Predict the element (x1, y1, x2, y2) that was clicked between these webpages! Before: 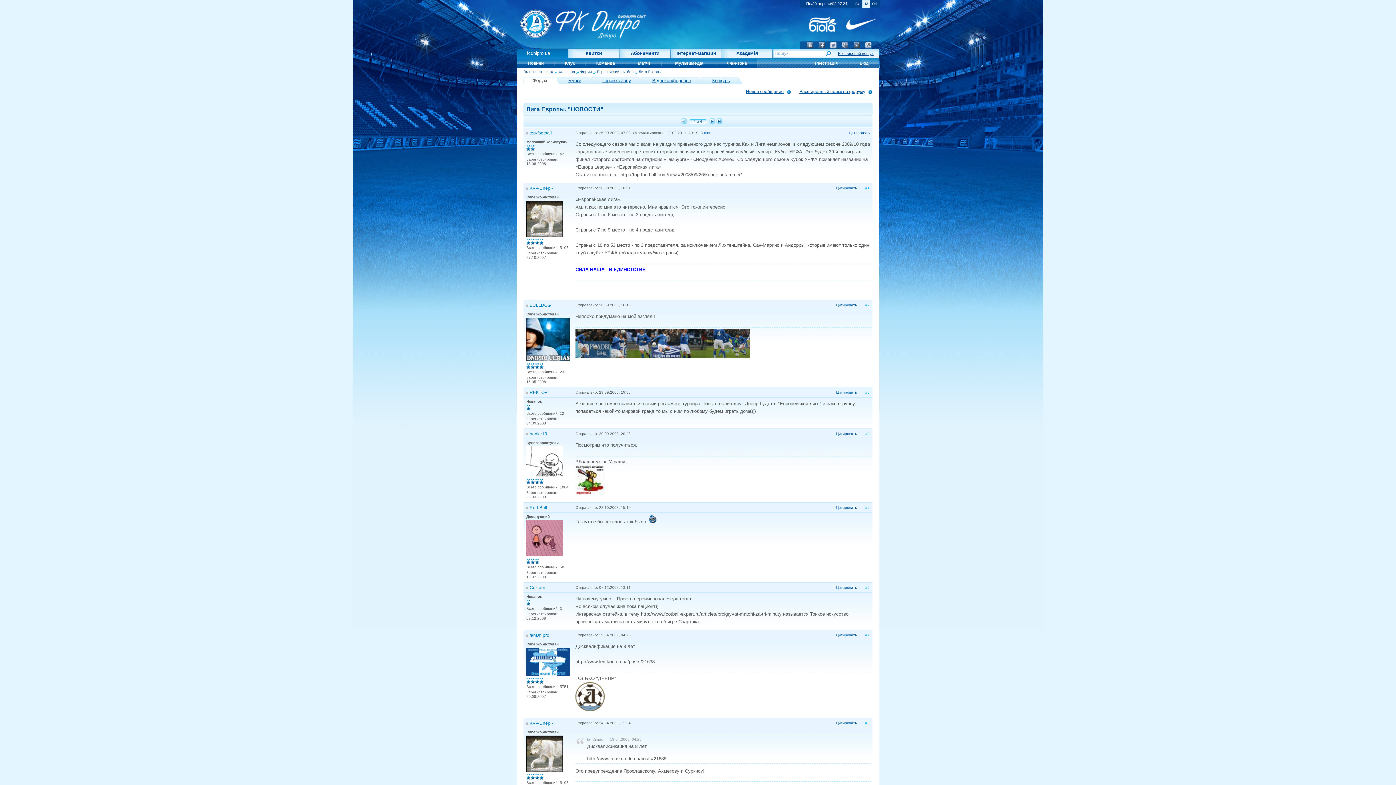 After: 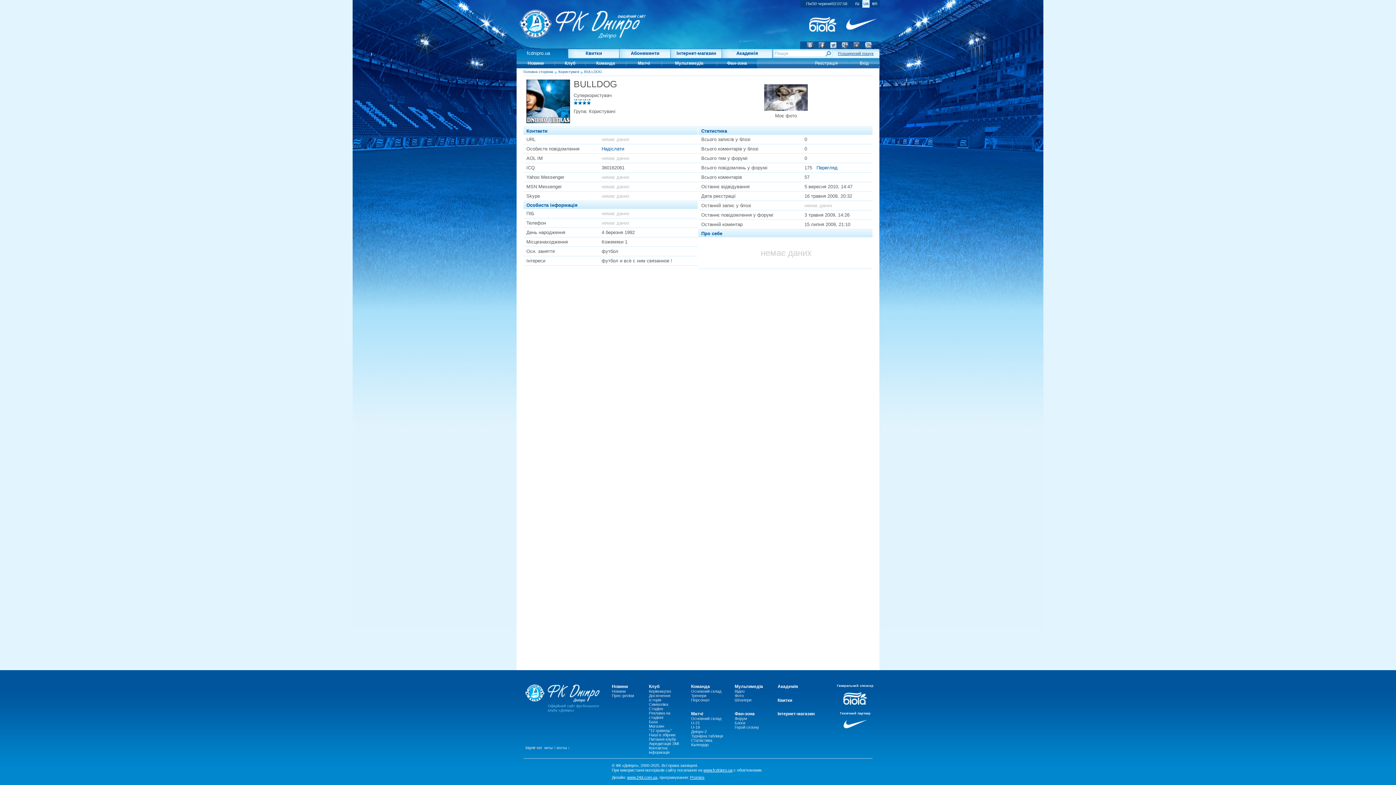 Action: bbox: (526, 358, 570, 362)